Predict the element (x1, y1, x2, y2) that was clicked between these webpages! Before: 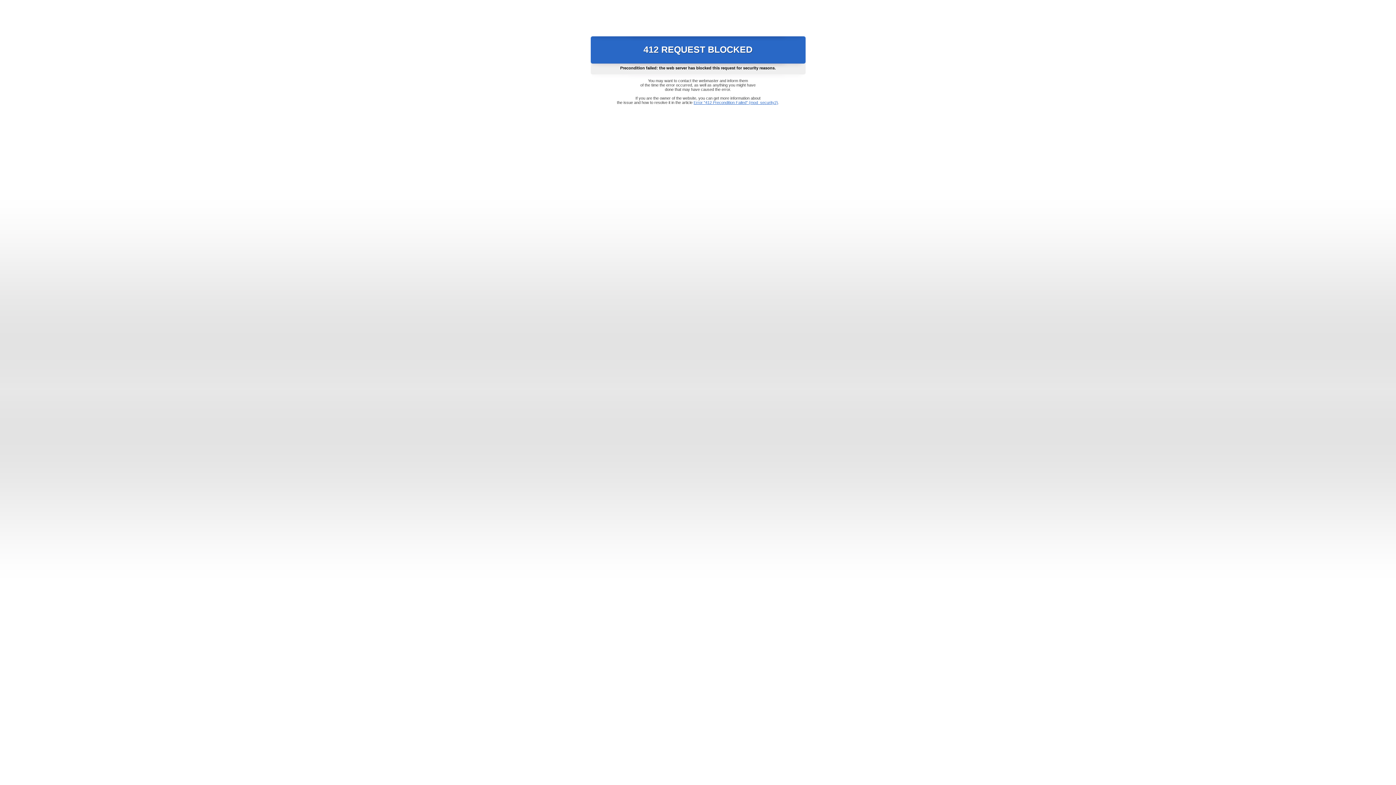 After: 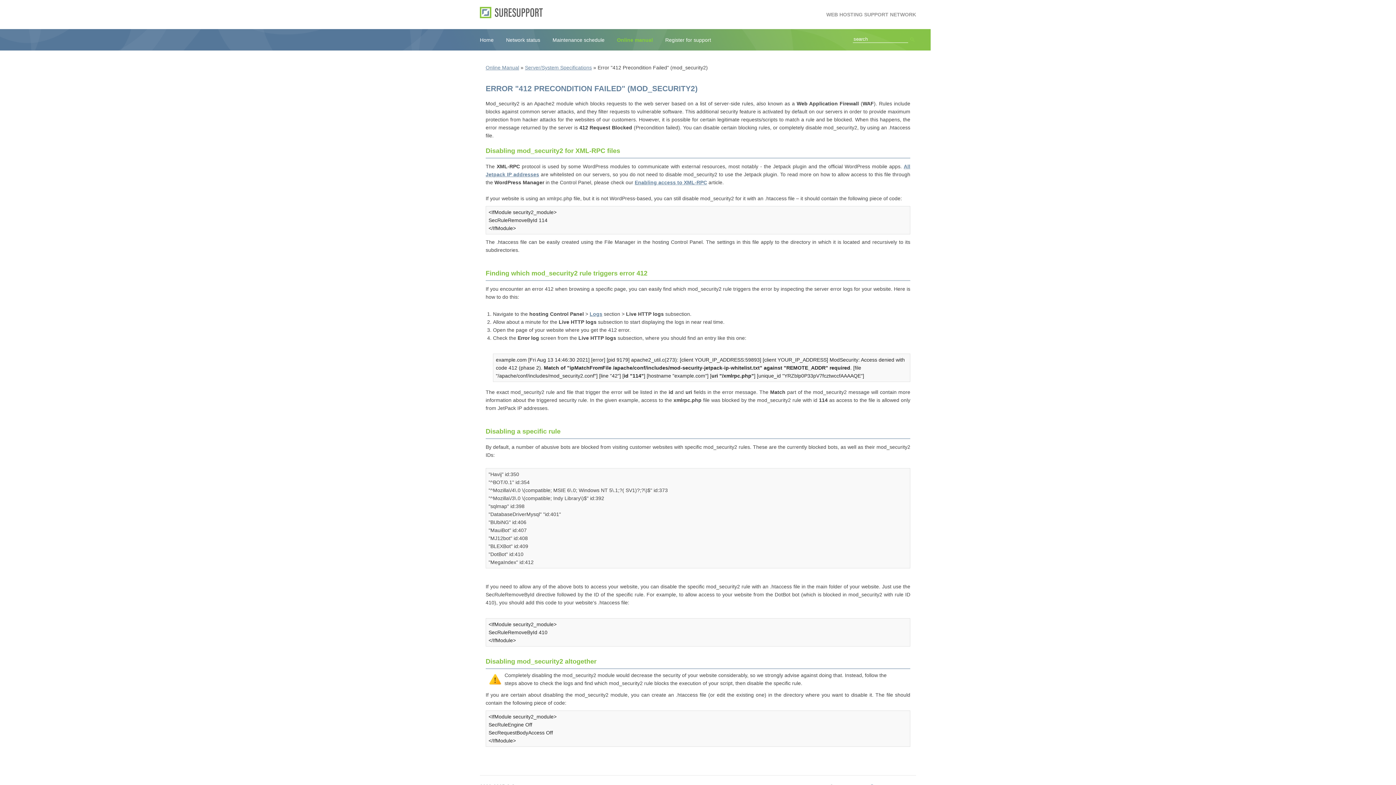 Action: bbox: (693, 100, 778, 104) label: Error "412 Precondition Failed" (mod_security2)